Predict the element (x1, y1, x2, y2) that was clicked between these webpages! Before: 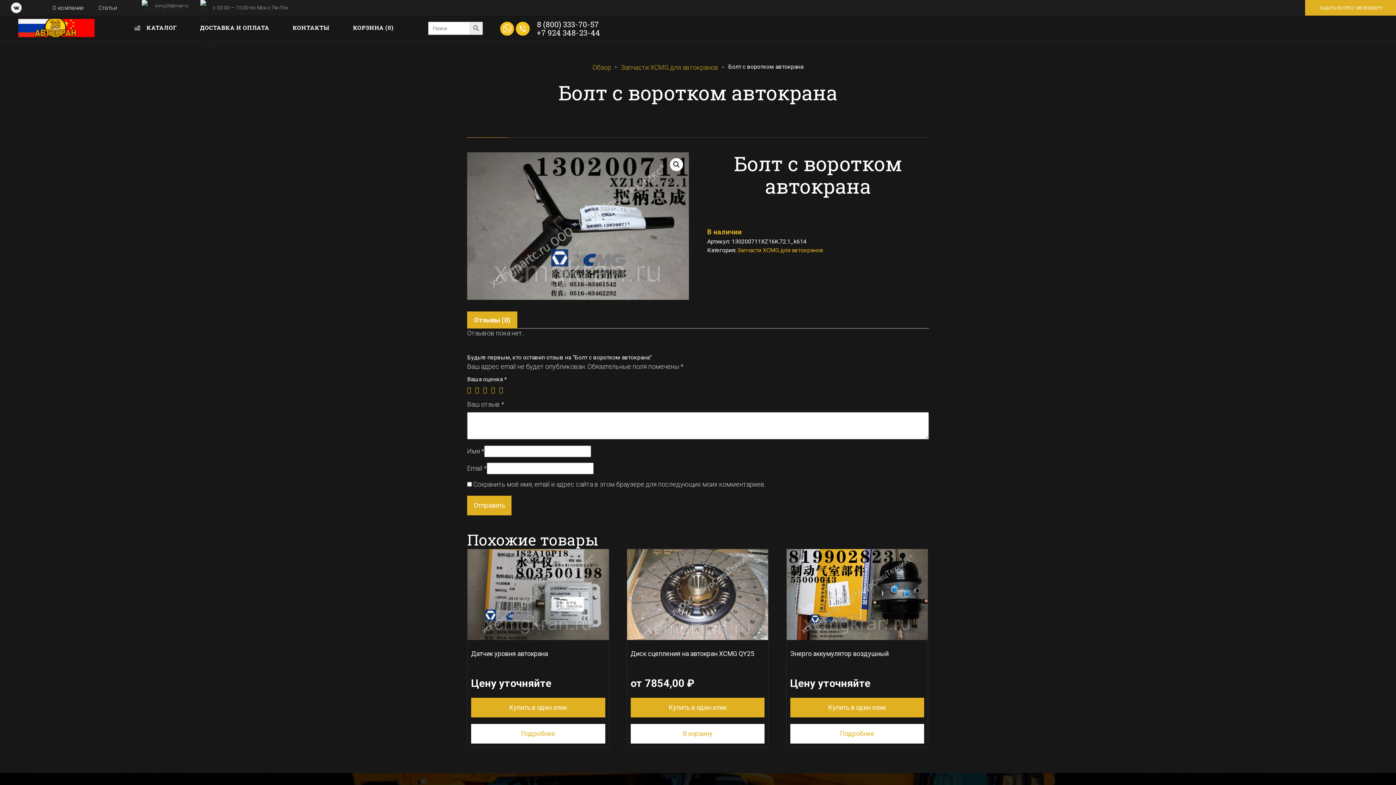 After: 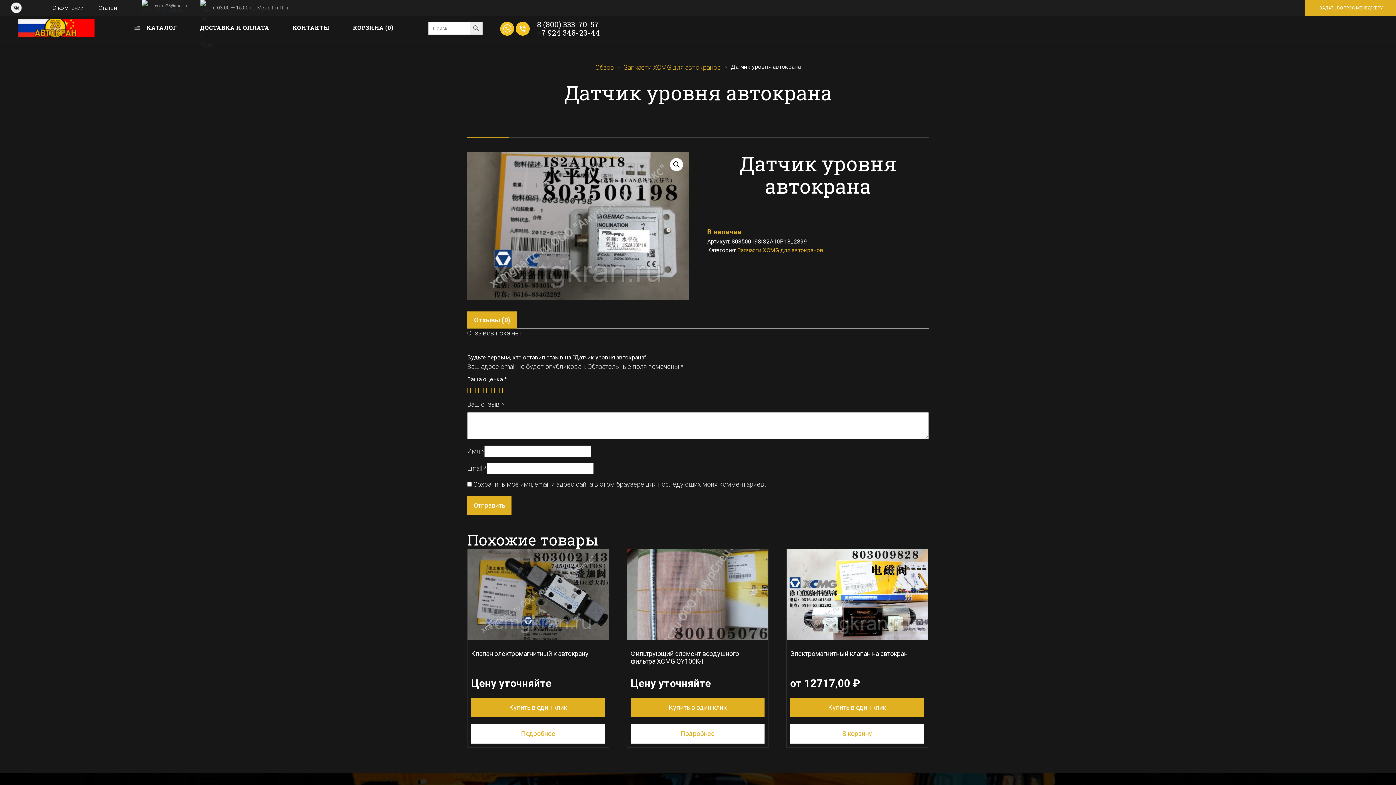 Action: bbox: (467, 549, 608, 717) label: Датчик уровня автокрана
Цену уточняйте
Купить в один клик